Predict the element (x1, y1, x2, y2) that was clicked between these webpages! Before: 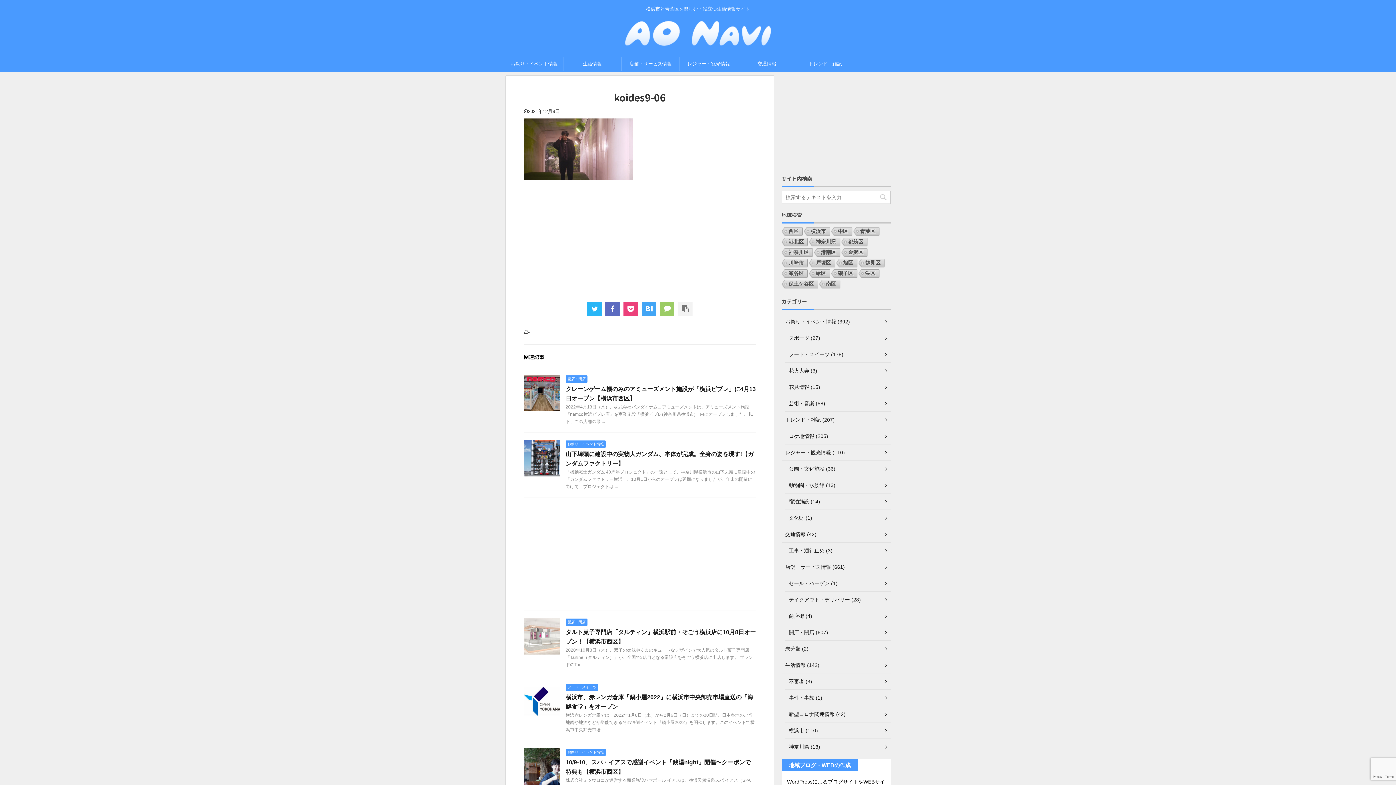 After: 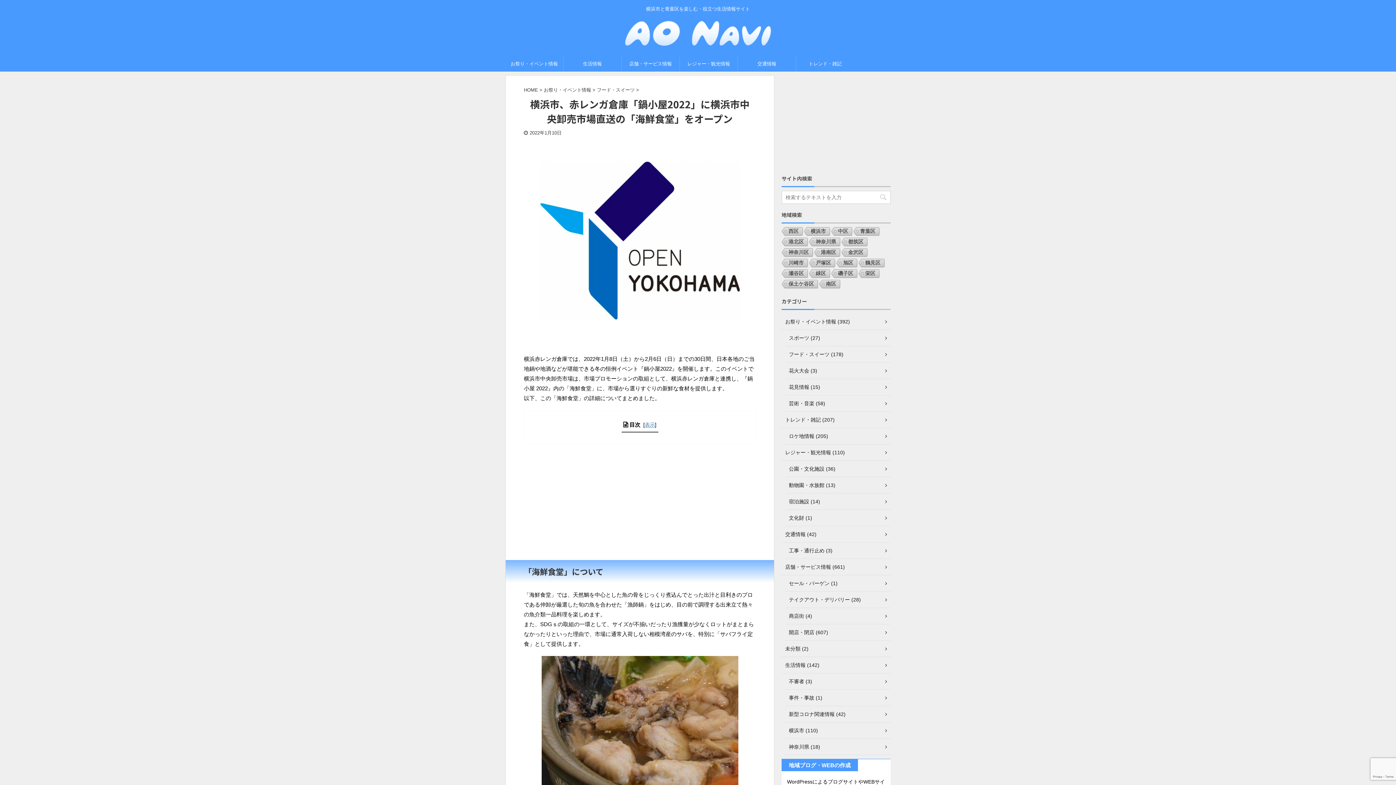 Action: bbox: (524, 715, 560, 721)